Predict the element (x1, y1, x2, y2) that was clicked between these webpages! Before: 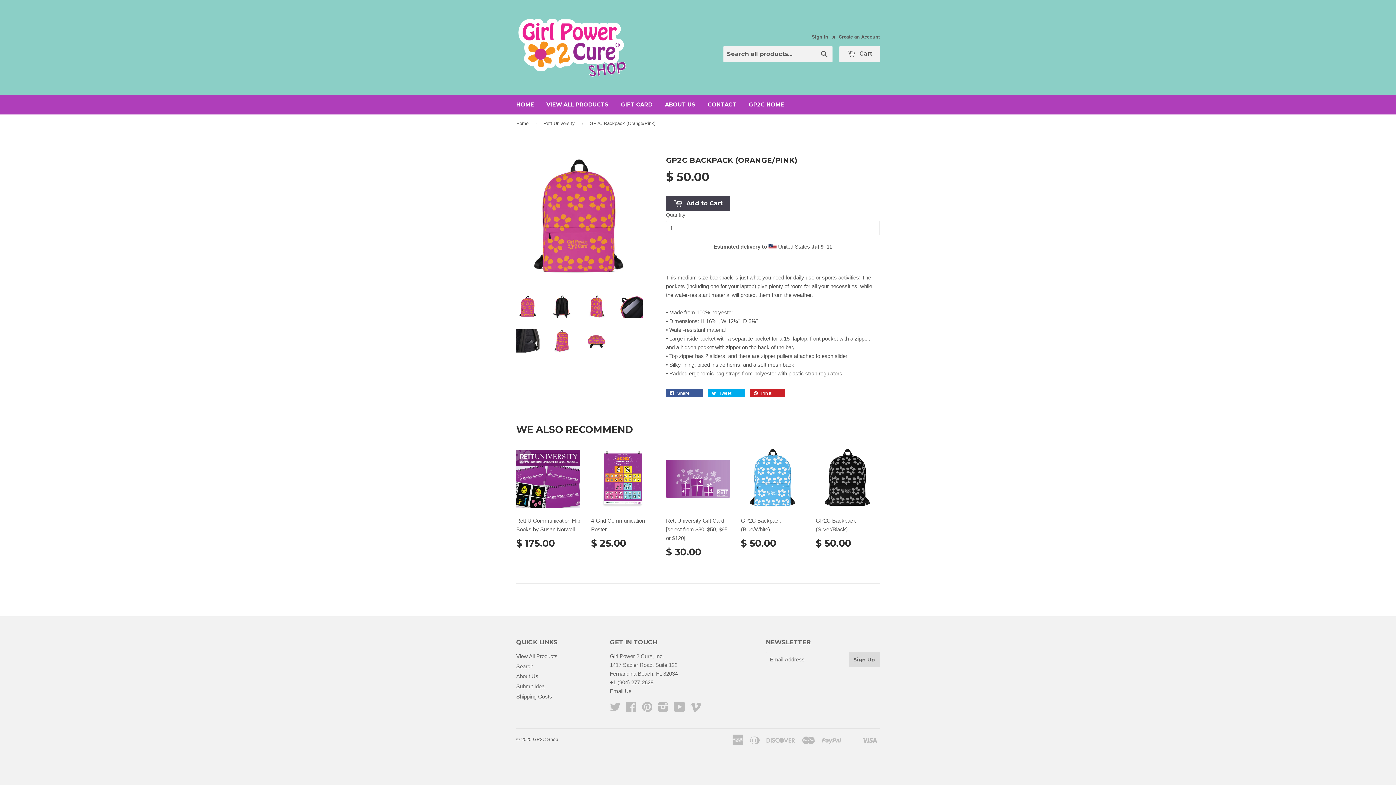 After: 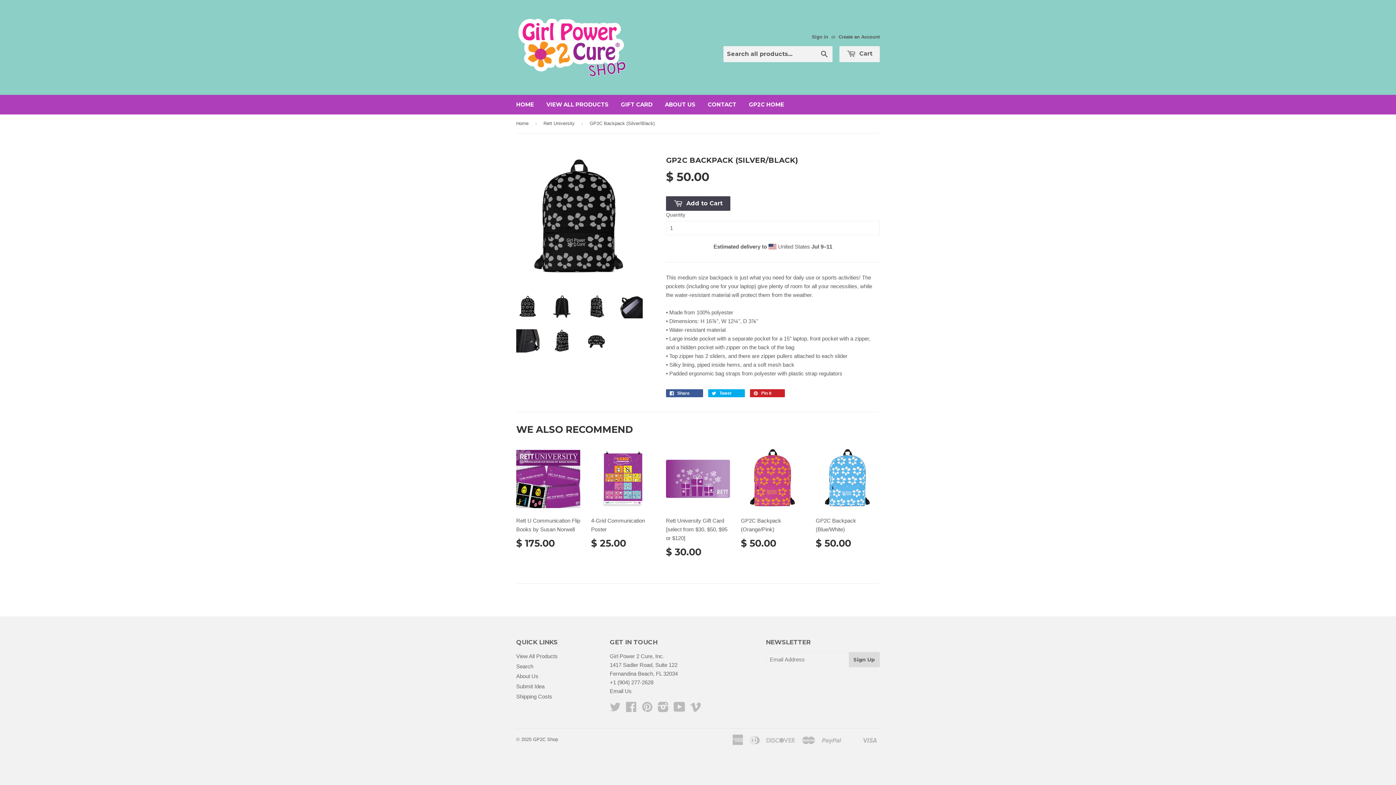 Action: label: GP2C Backpack (Silver/Black)

$ 50.00 bbox: (816, 447, 880, 553)